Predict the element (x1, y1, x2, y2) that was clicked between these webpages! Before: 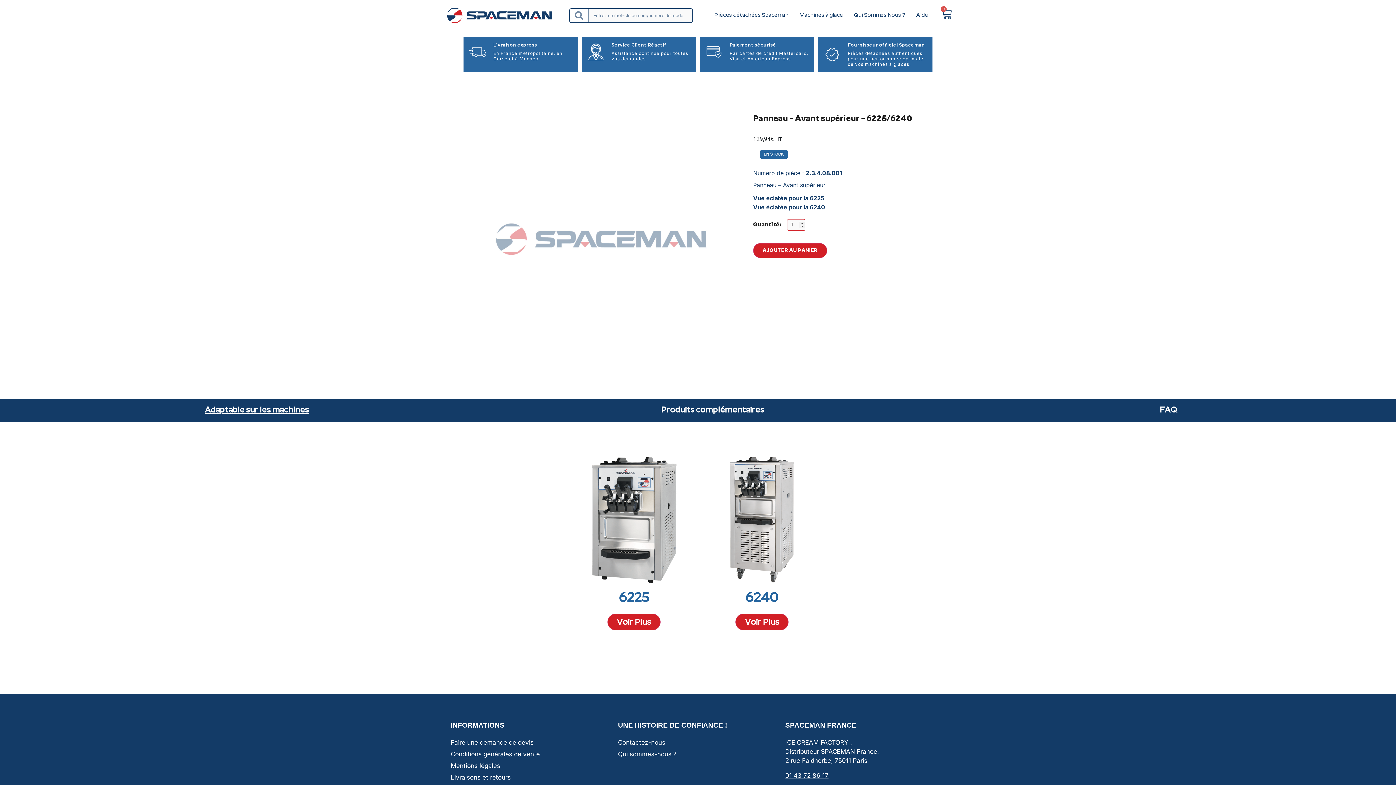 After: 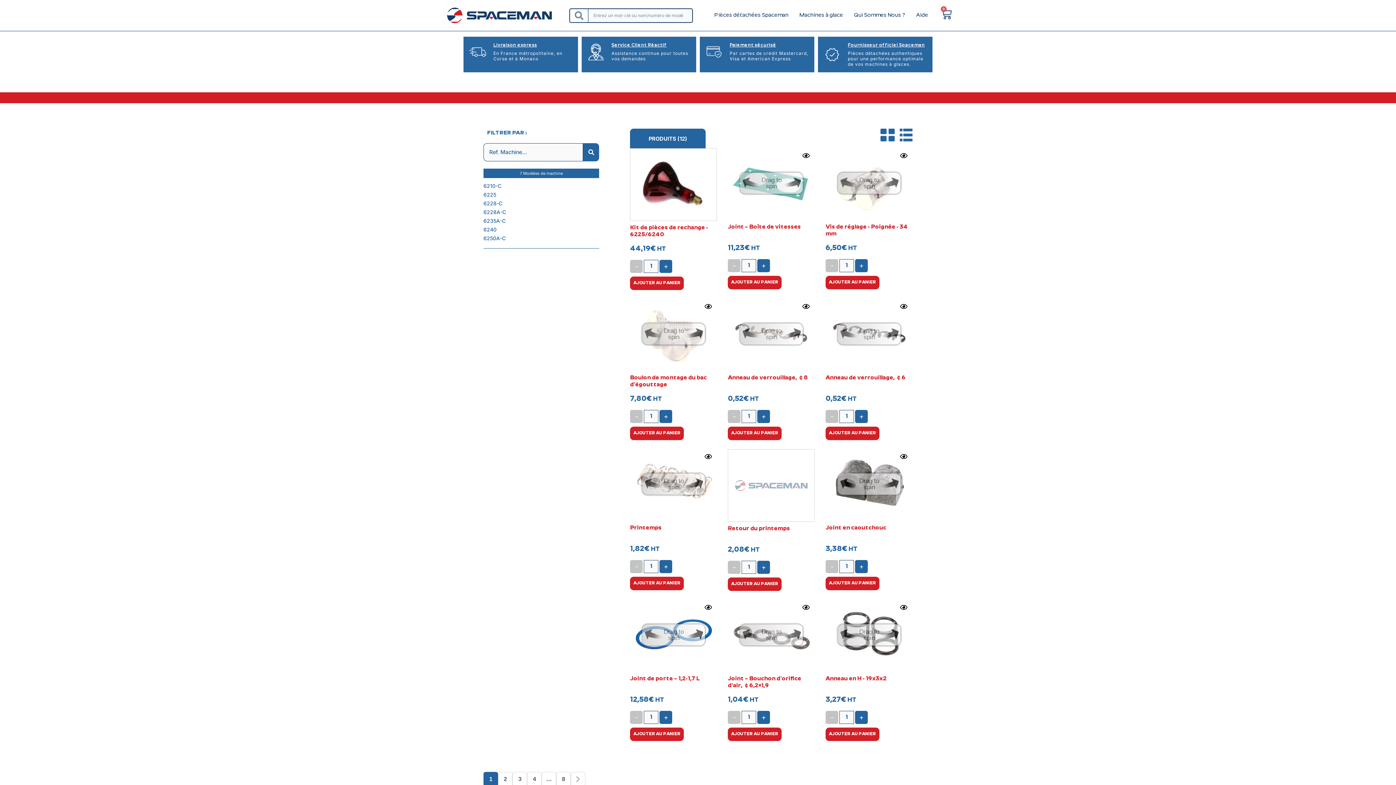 Action: bbox: (607, 614, 660, 630) label: Voir Plus